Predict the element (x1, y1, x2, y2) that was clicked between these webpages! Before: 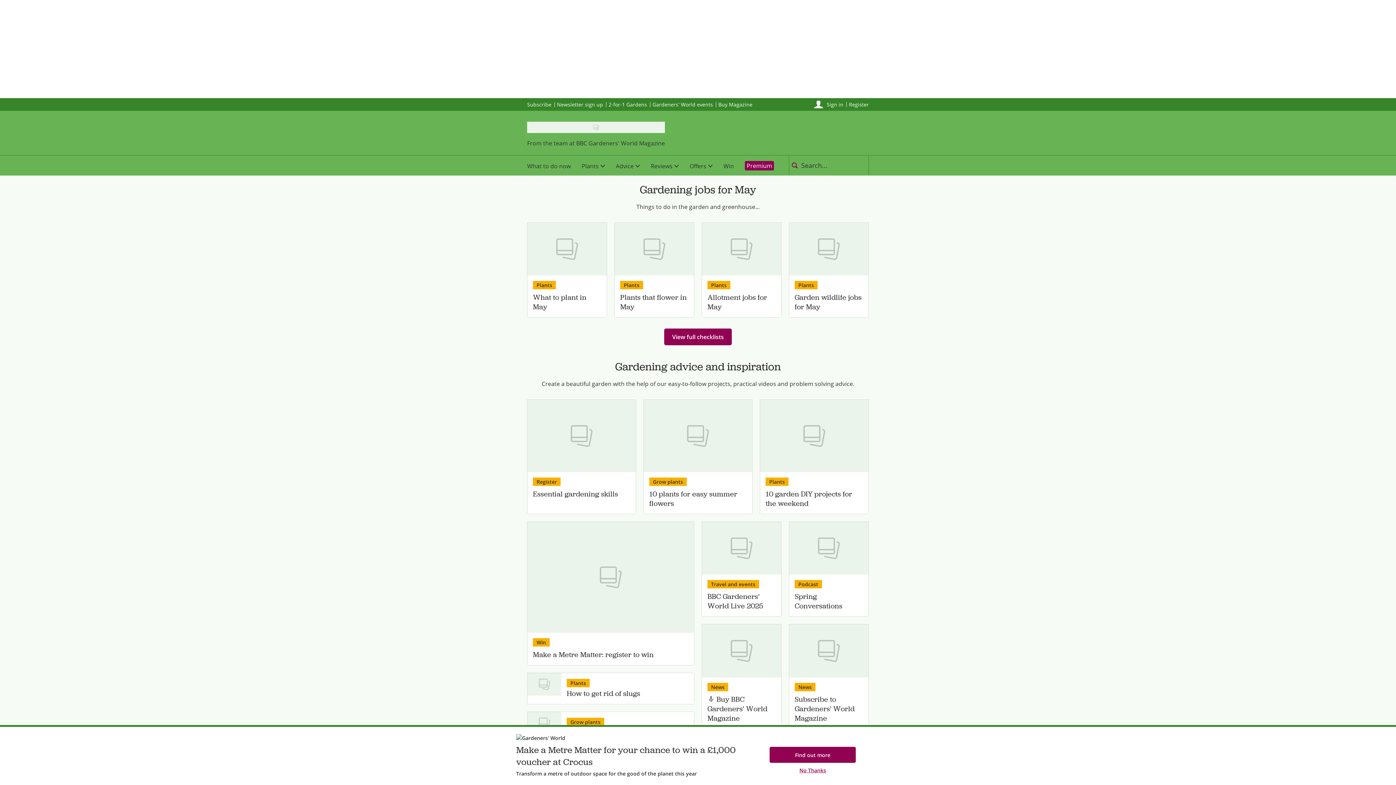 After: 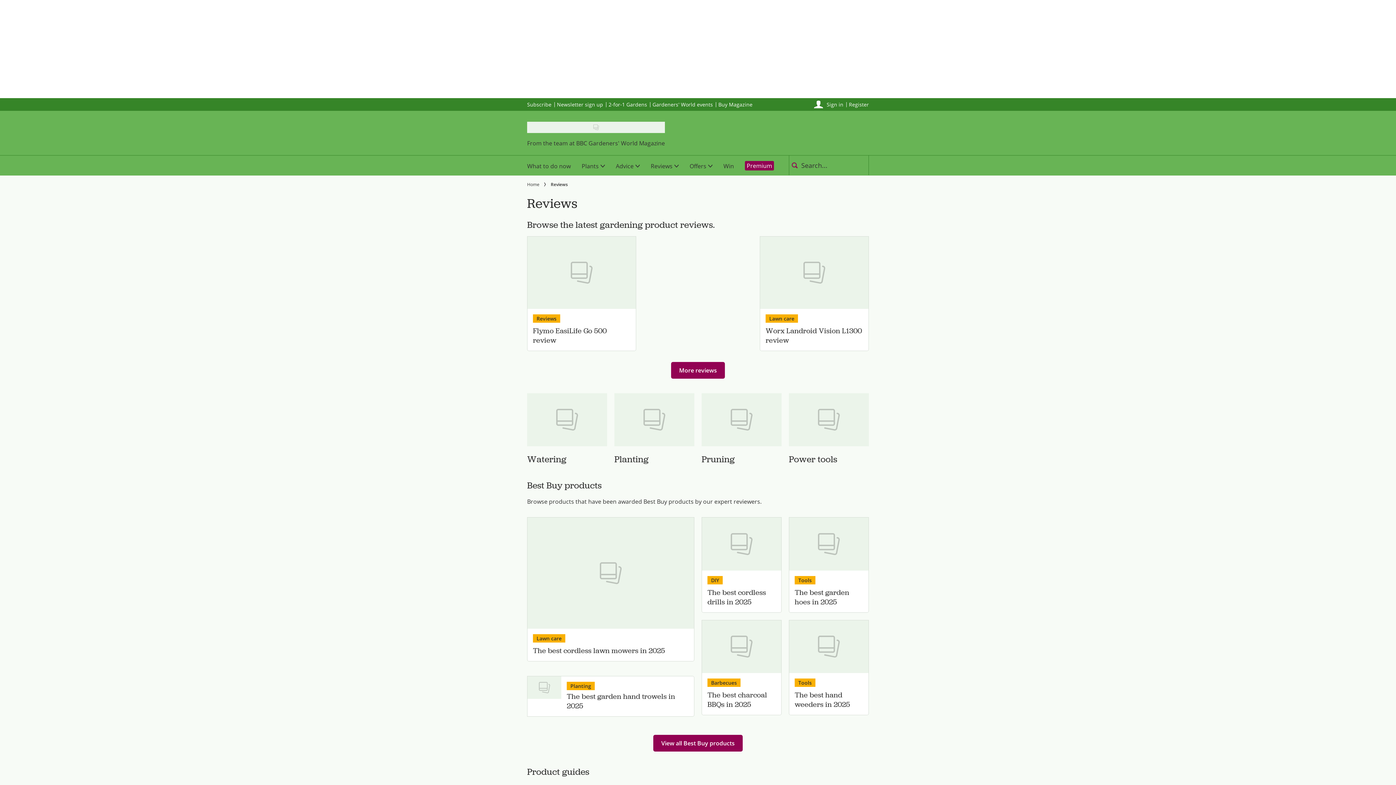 Action: bbox: (645, 155, 684, 175) label: Reviews